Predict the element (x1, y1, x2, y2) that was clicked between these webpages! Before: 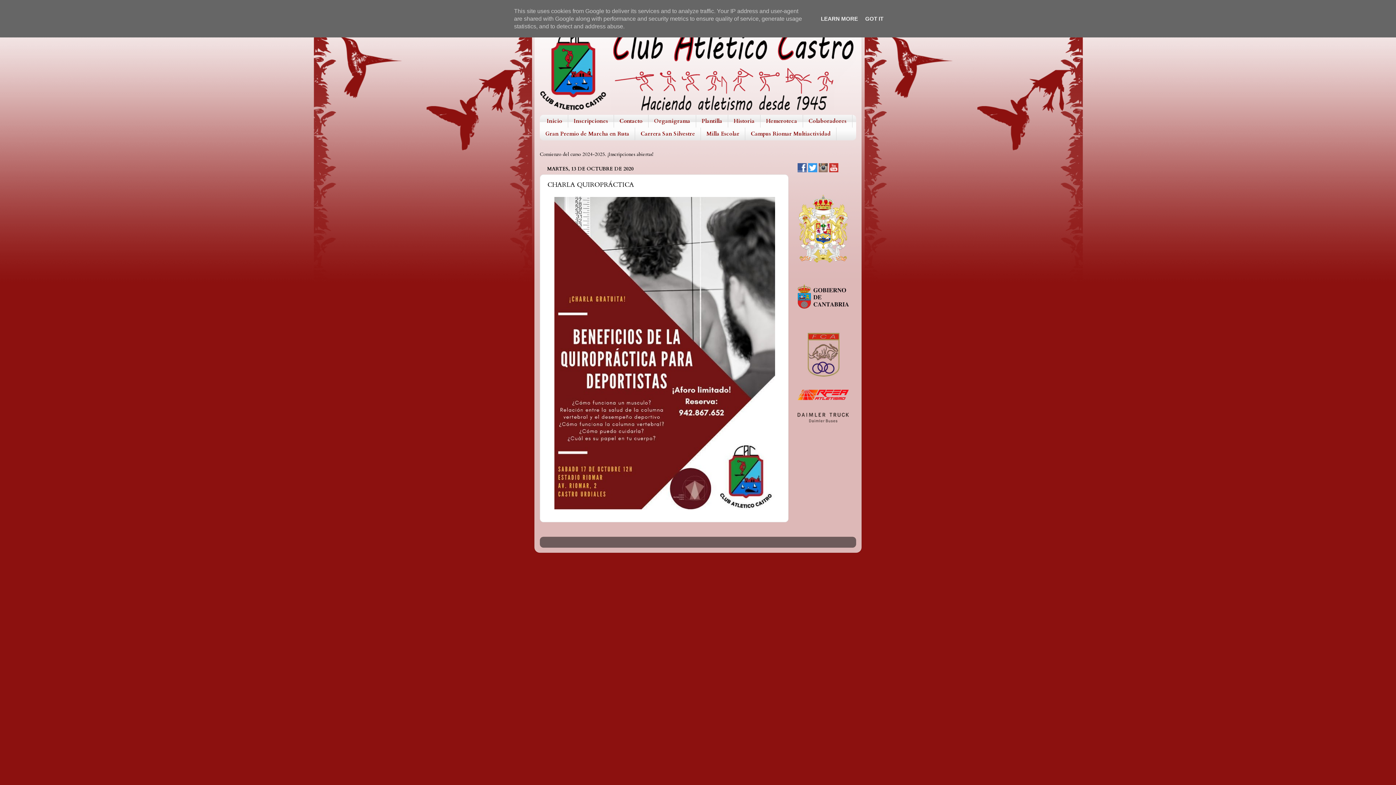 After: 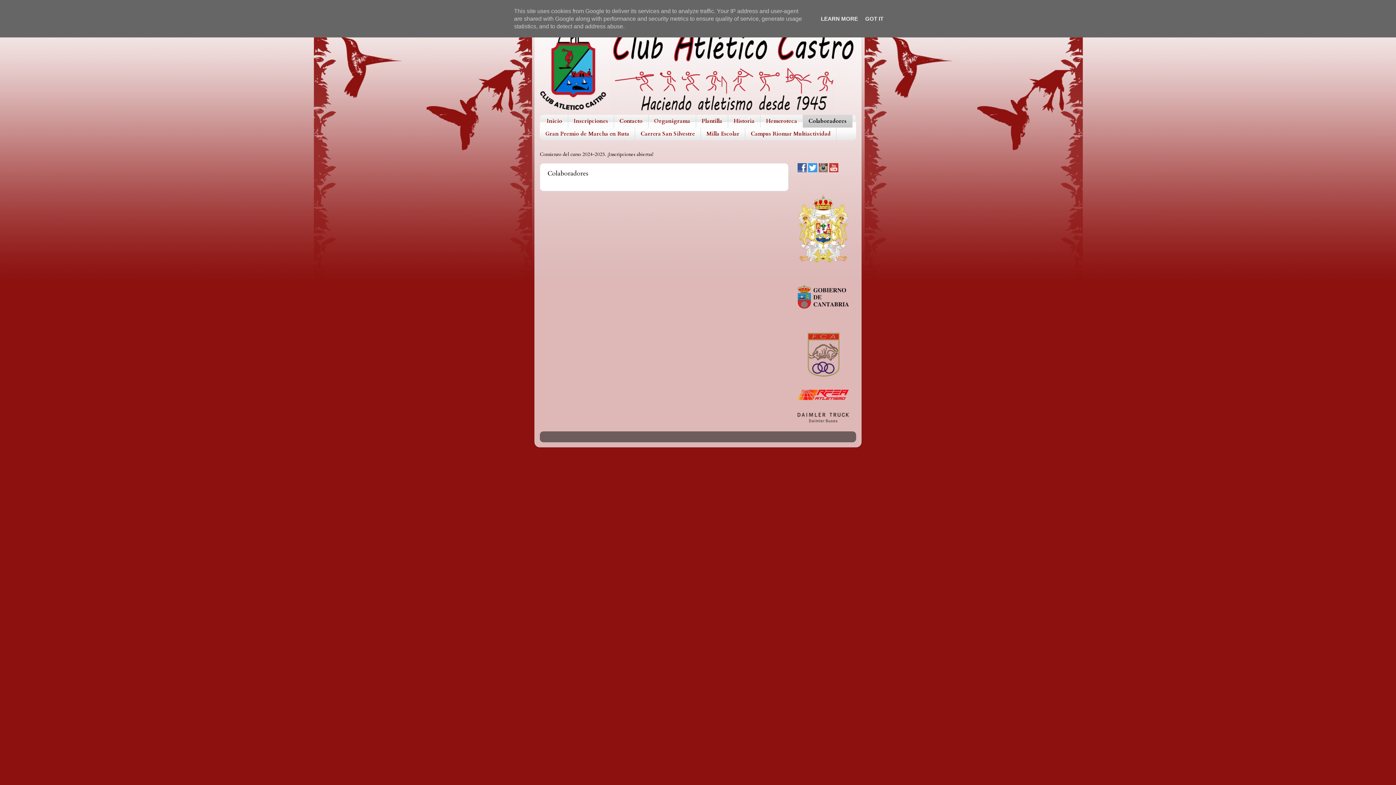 Action: label: Colaboradores bbox: (803, 114, 852, 127)